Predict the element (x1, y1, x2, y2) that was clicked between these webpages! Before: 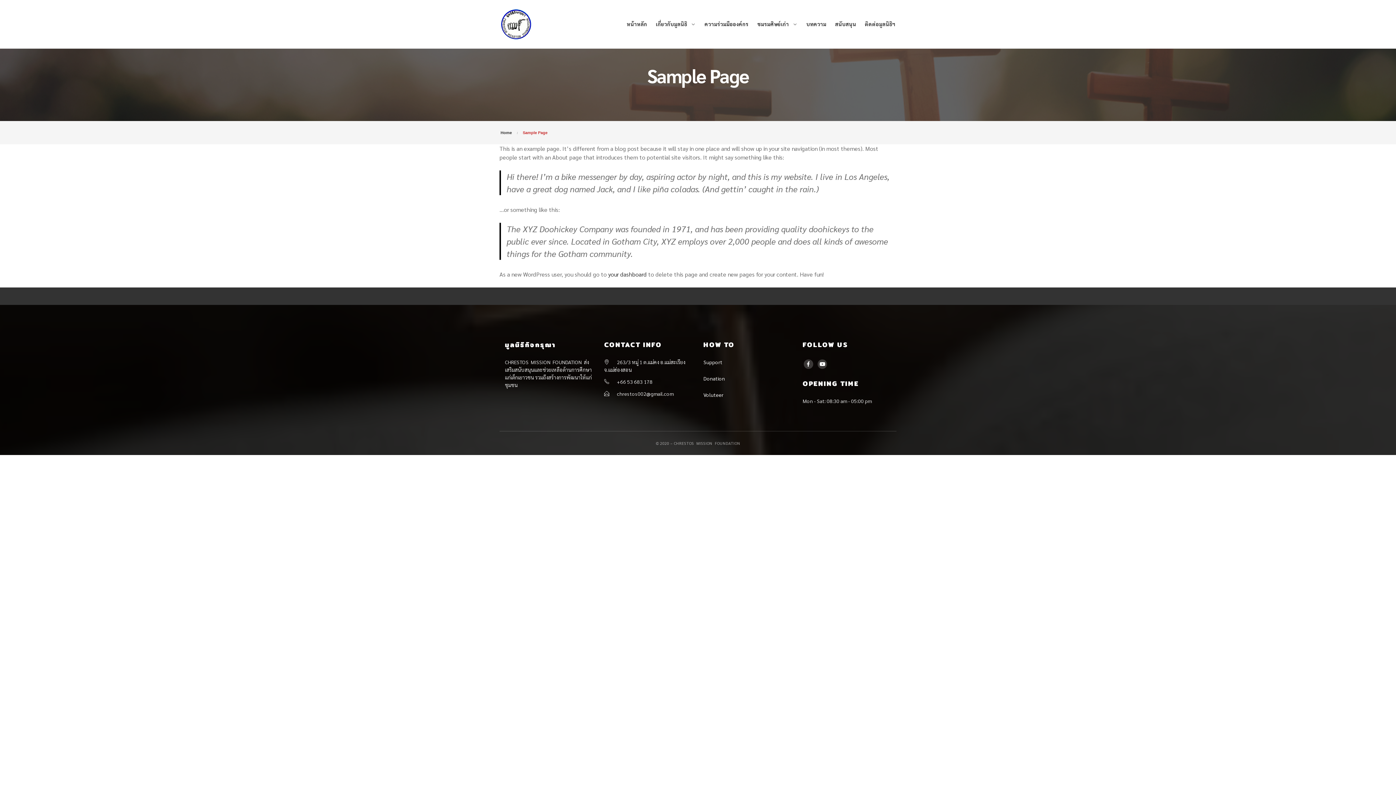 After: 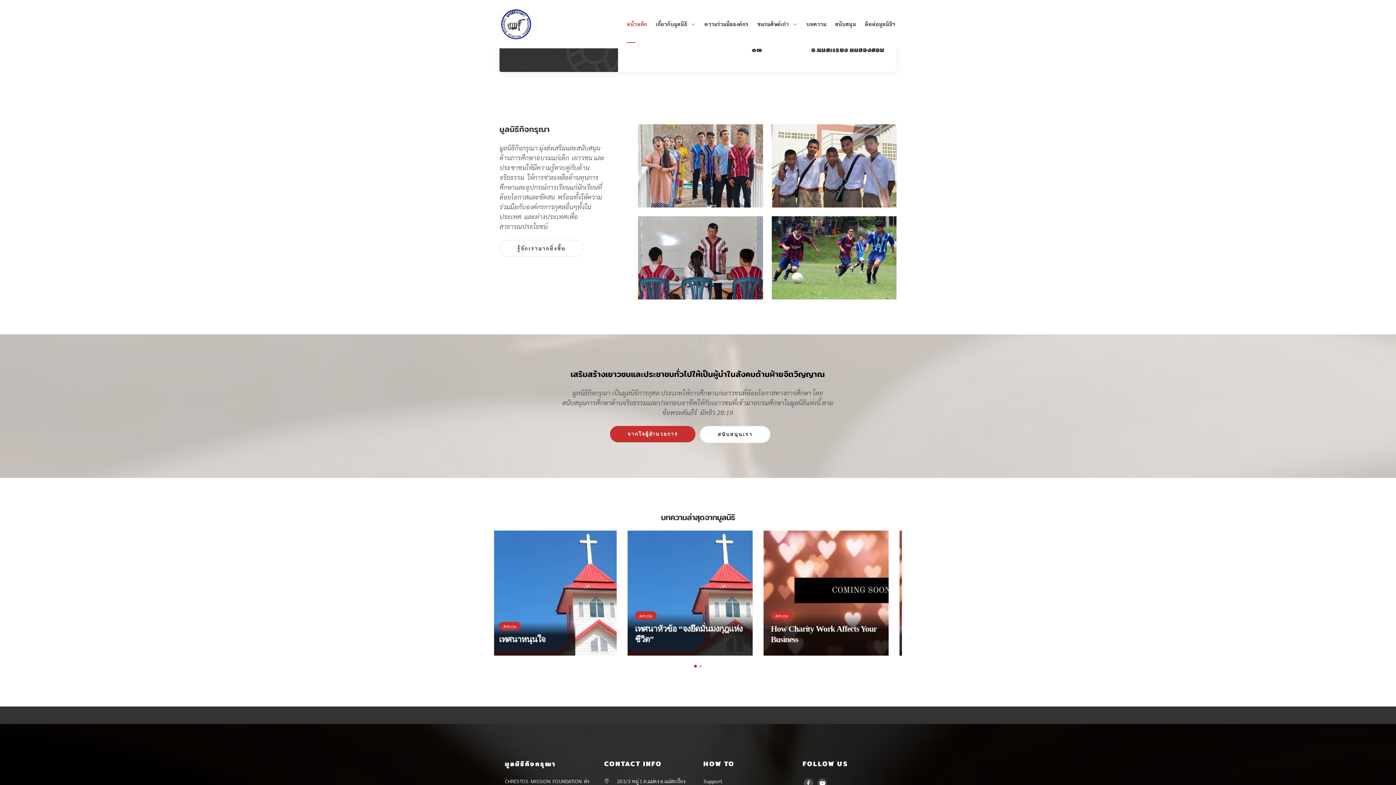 Action: bbox: (622, 18, 651, 30) label: หน้าหลัก